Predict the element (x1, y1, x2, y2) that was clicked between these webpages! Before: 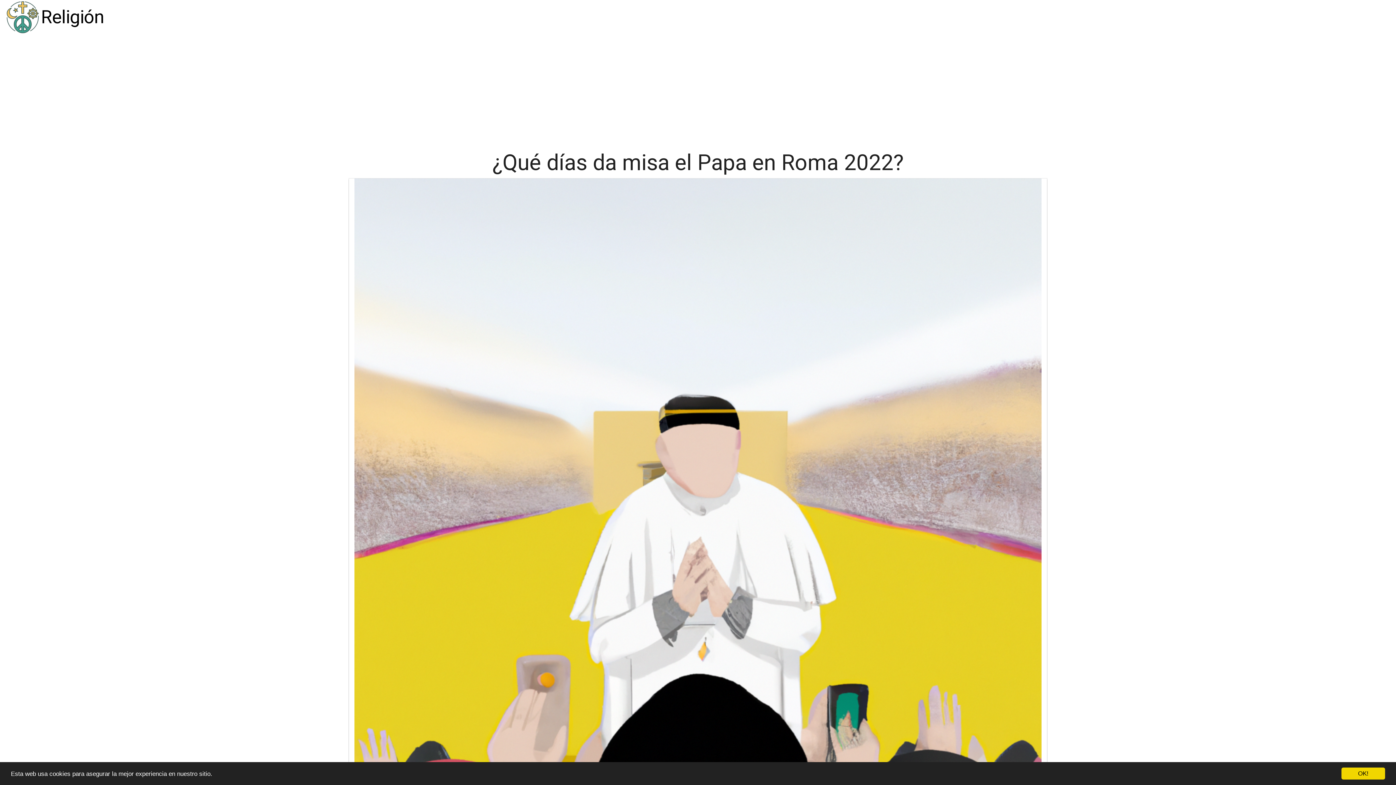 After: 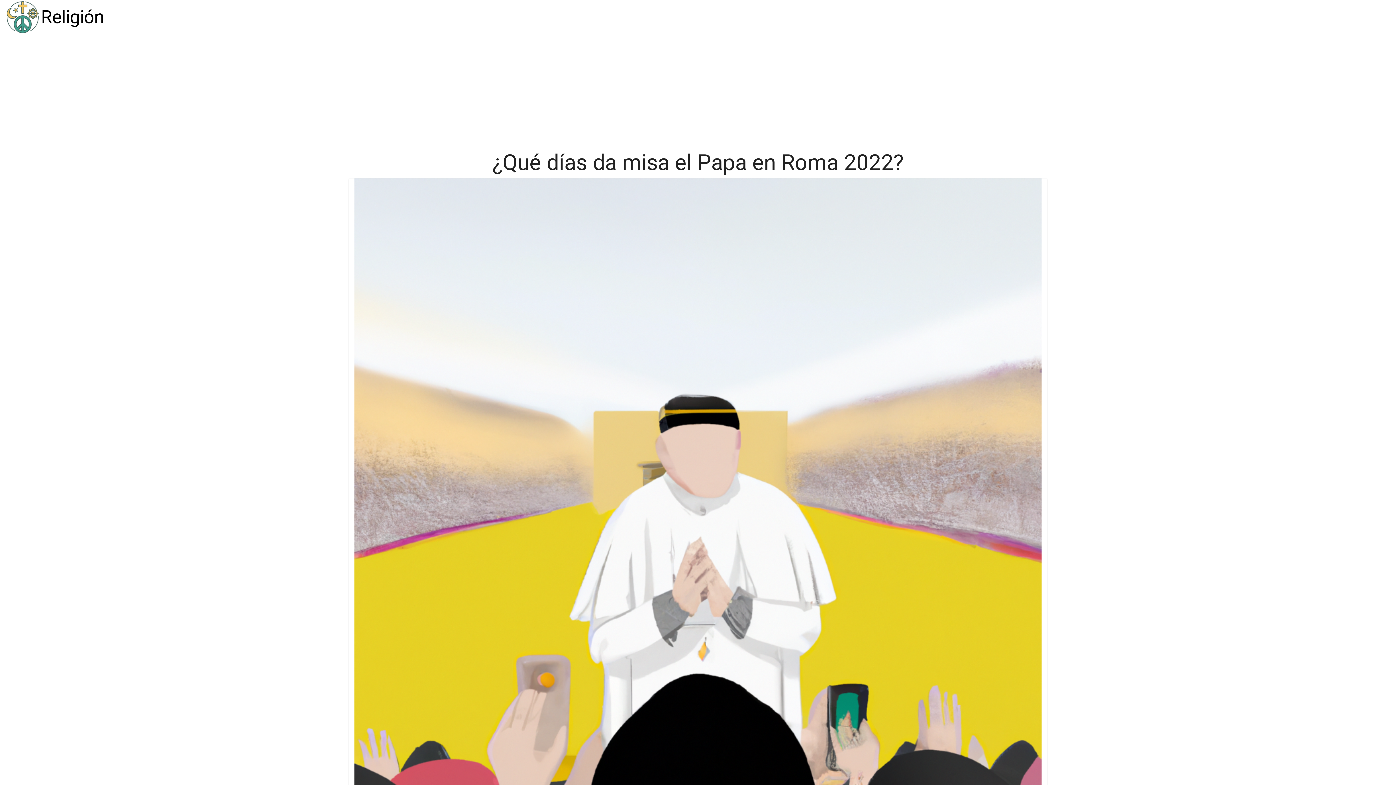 Action: label: OK! bbox: (1341, 768, 1385, 780)